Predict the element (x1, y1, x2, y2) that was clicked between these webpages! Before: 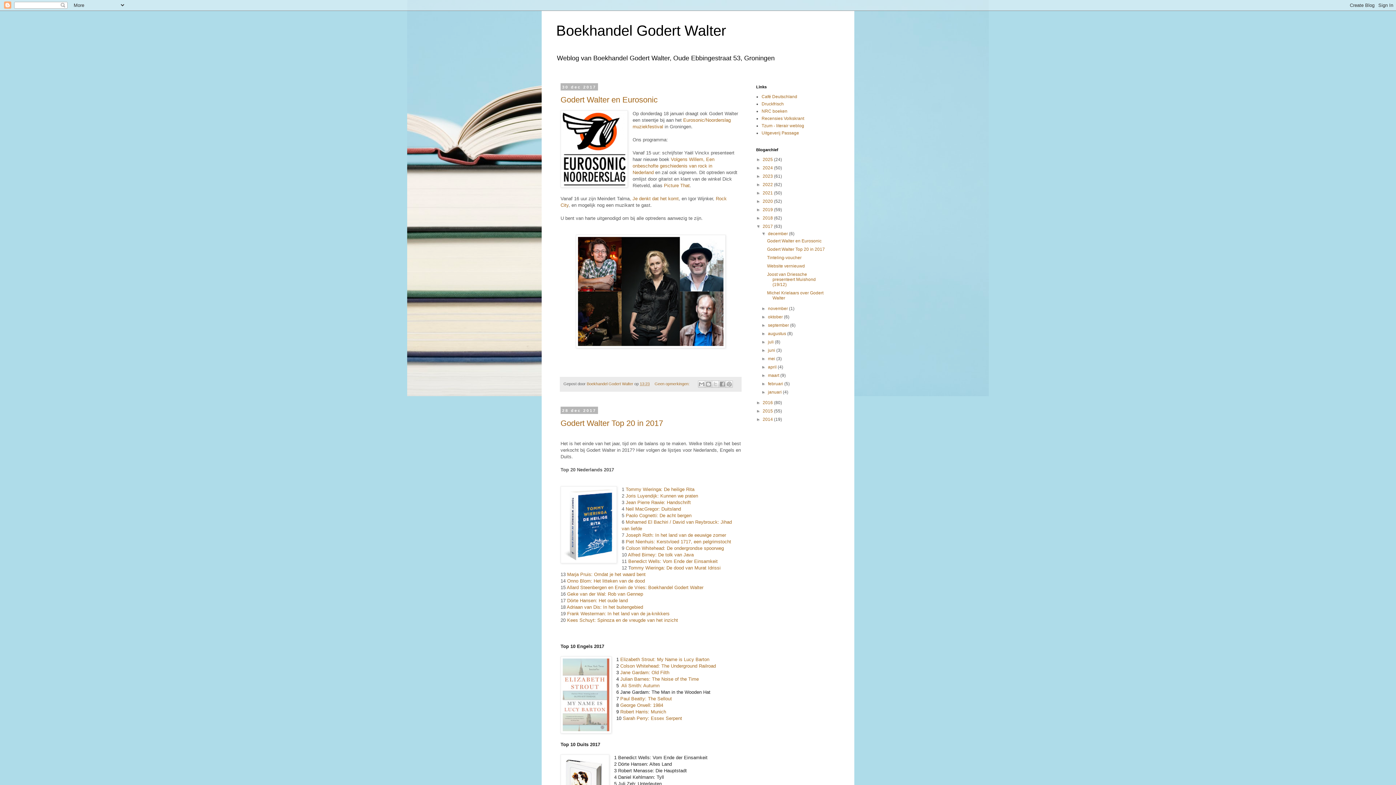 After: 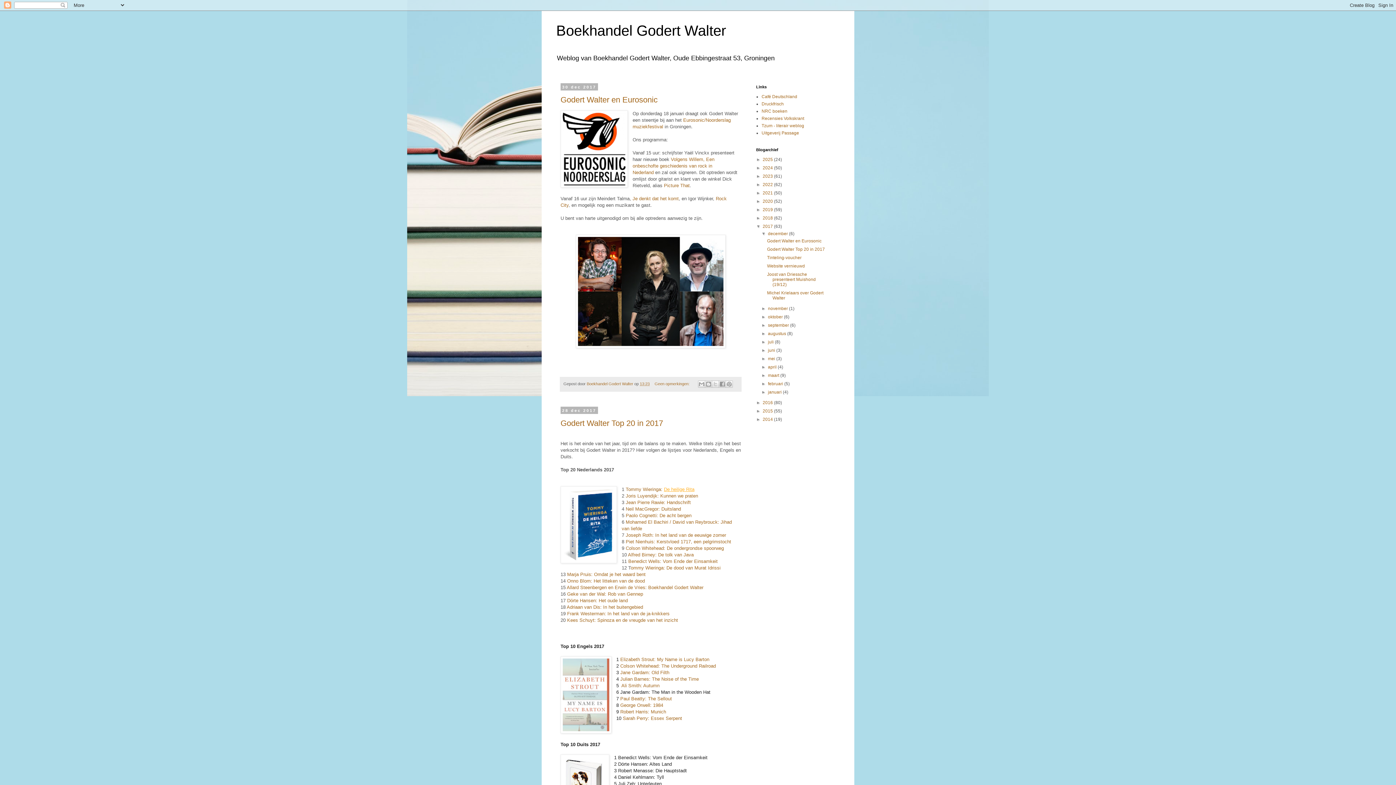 Action: label: De heilige Rita bbox: (664, 486, 694, 492)